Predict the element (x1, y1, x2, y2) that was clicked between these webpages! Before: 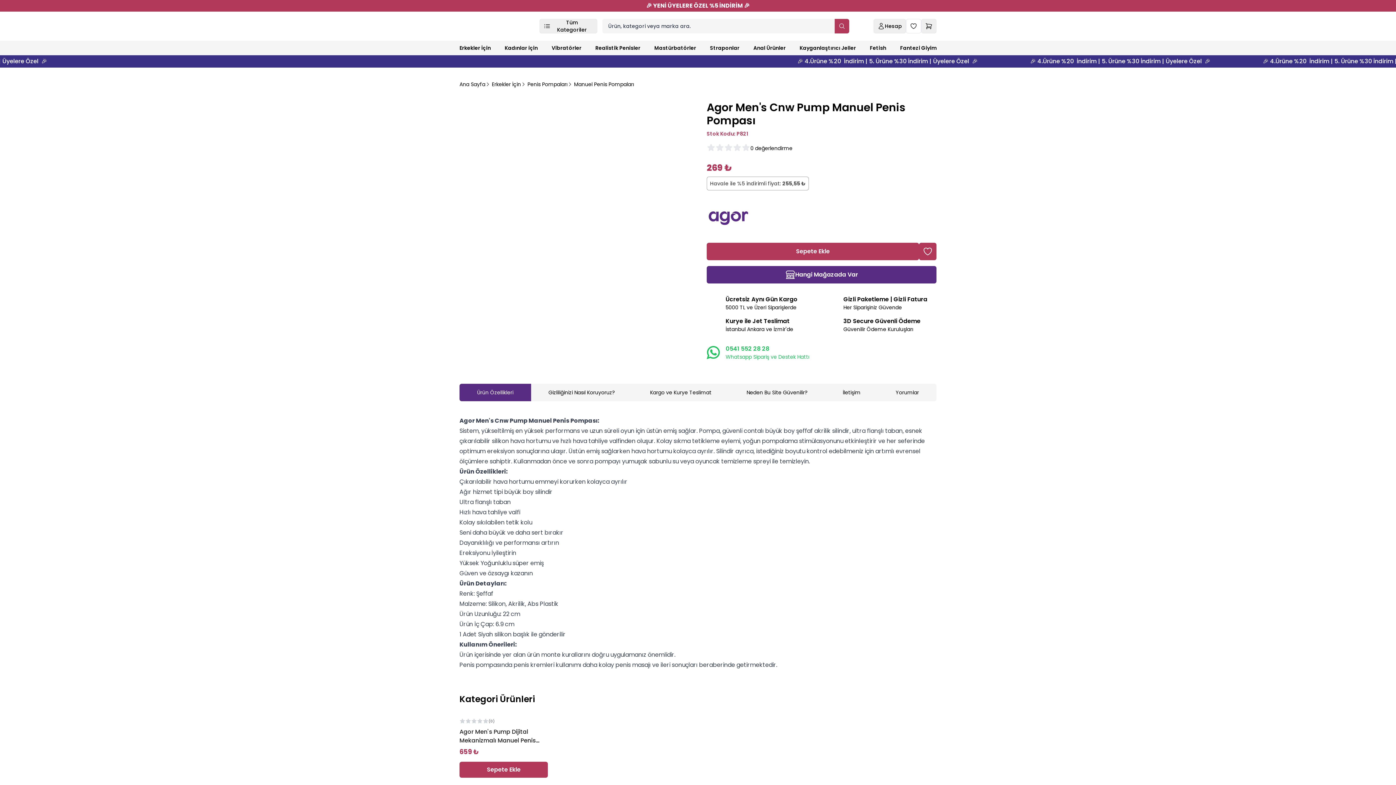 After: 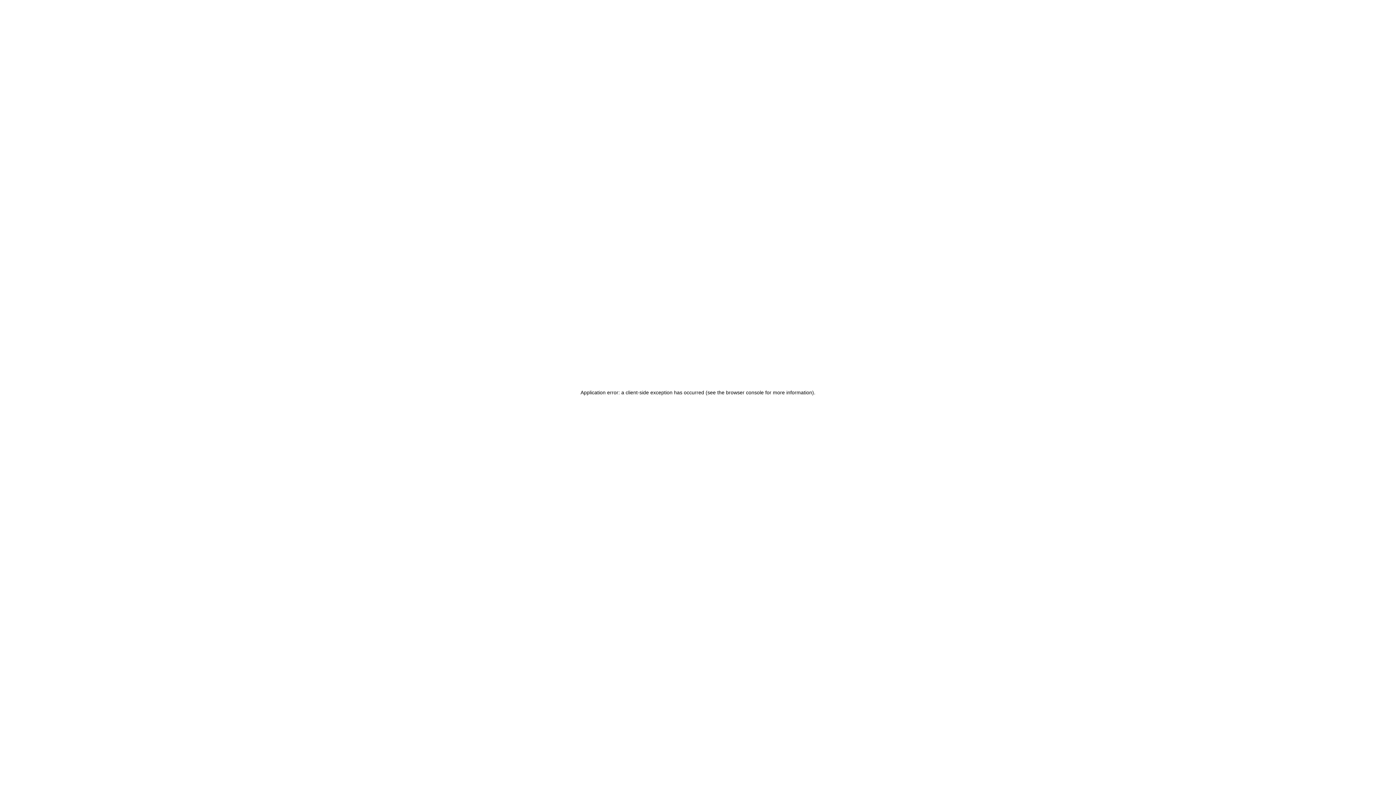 Action: label: Ana Sayfa bbox: (459, 80, 485, 88)